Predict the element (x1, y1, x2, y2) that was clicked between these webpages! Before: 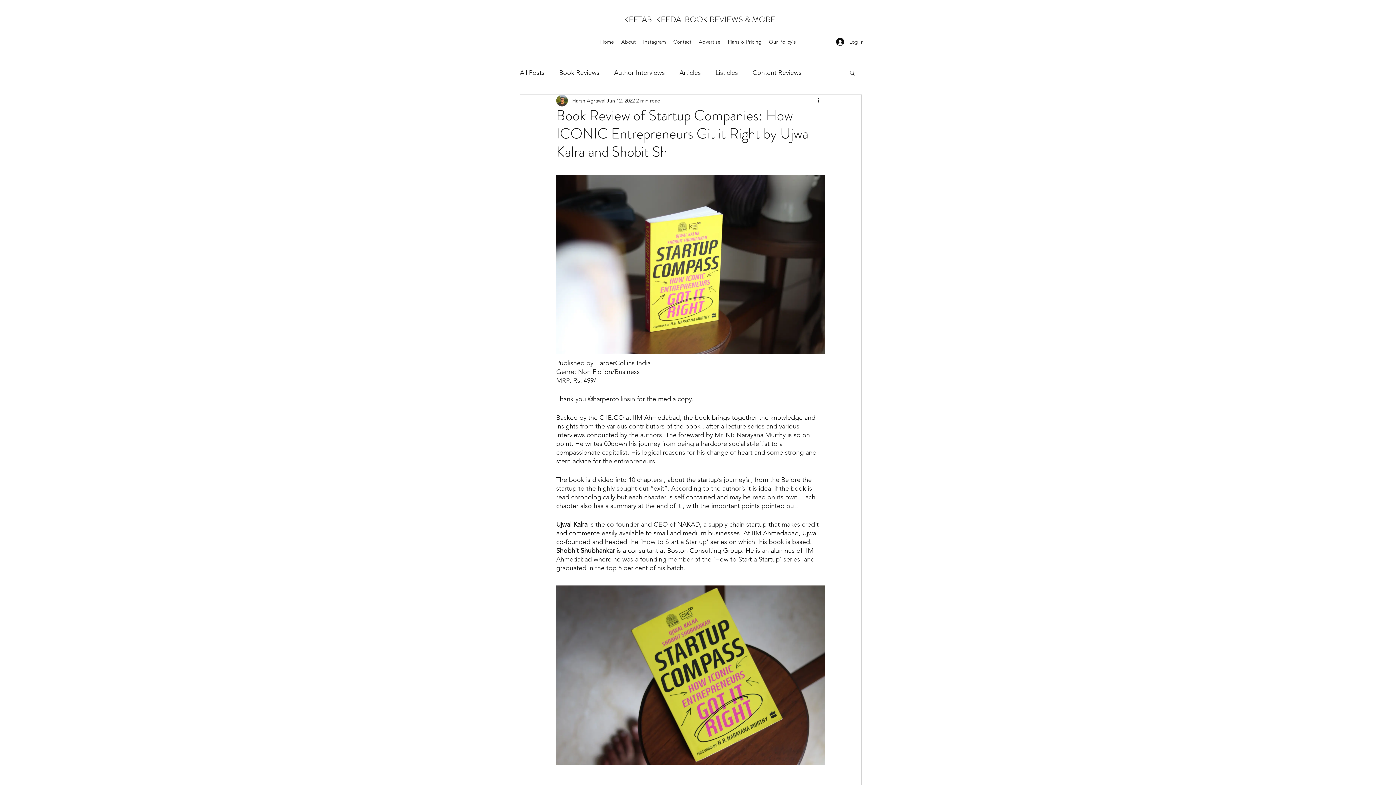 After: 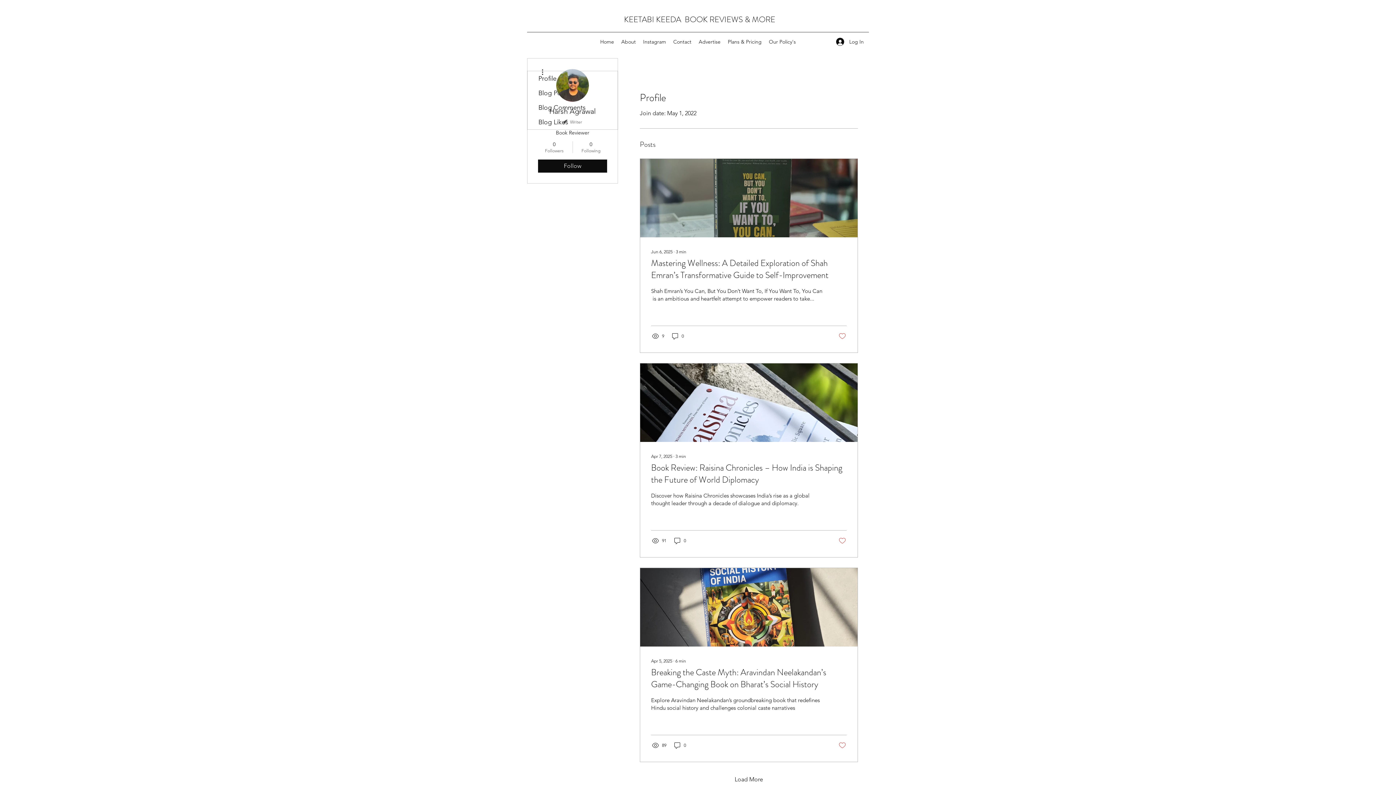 Action: label: Harsh Agrawal bbox: (572, 96, 605, 104)